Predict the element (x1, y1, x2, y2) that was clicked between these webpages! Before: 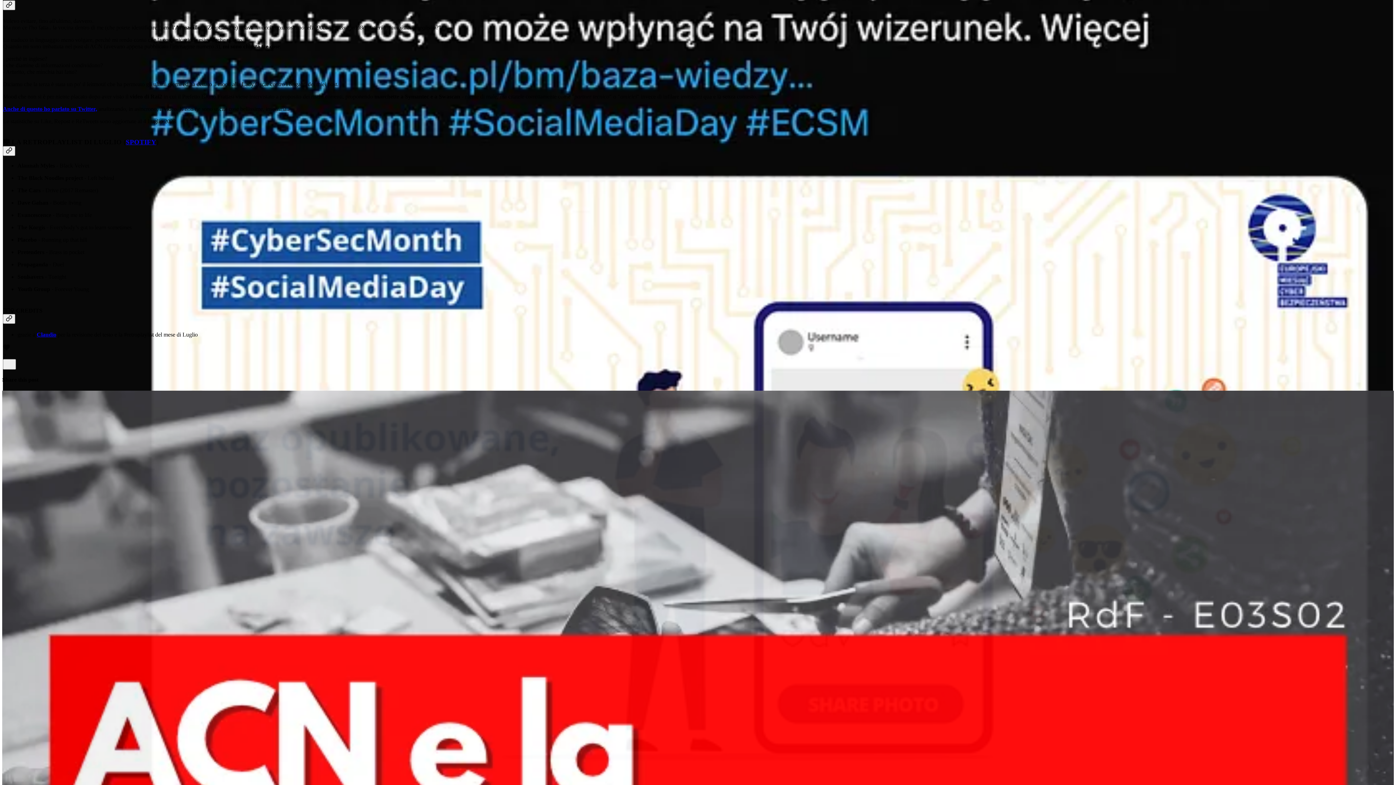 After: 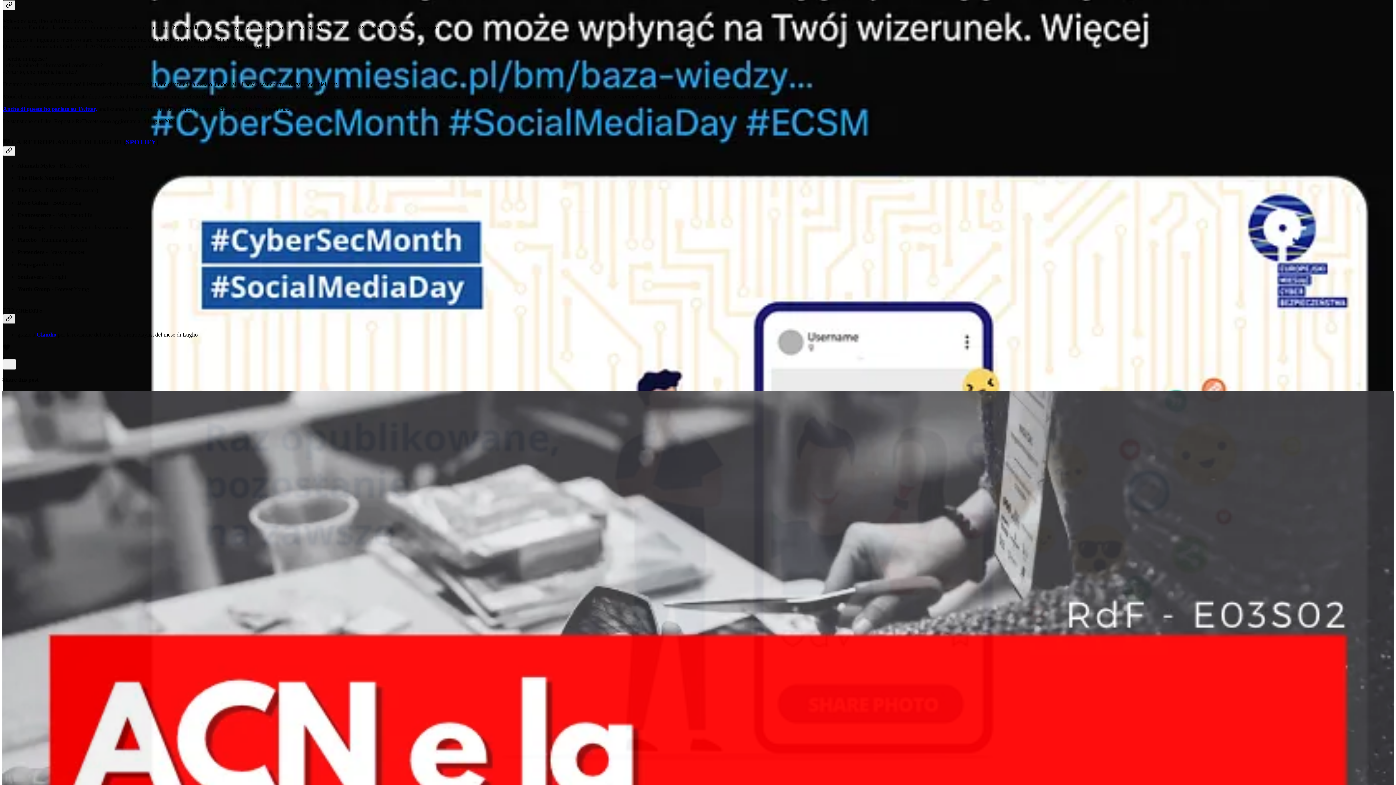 Action: bbox: (2, 314, 15, 323) label: Link